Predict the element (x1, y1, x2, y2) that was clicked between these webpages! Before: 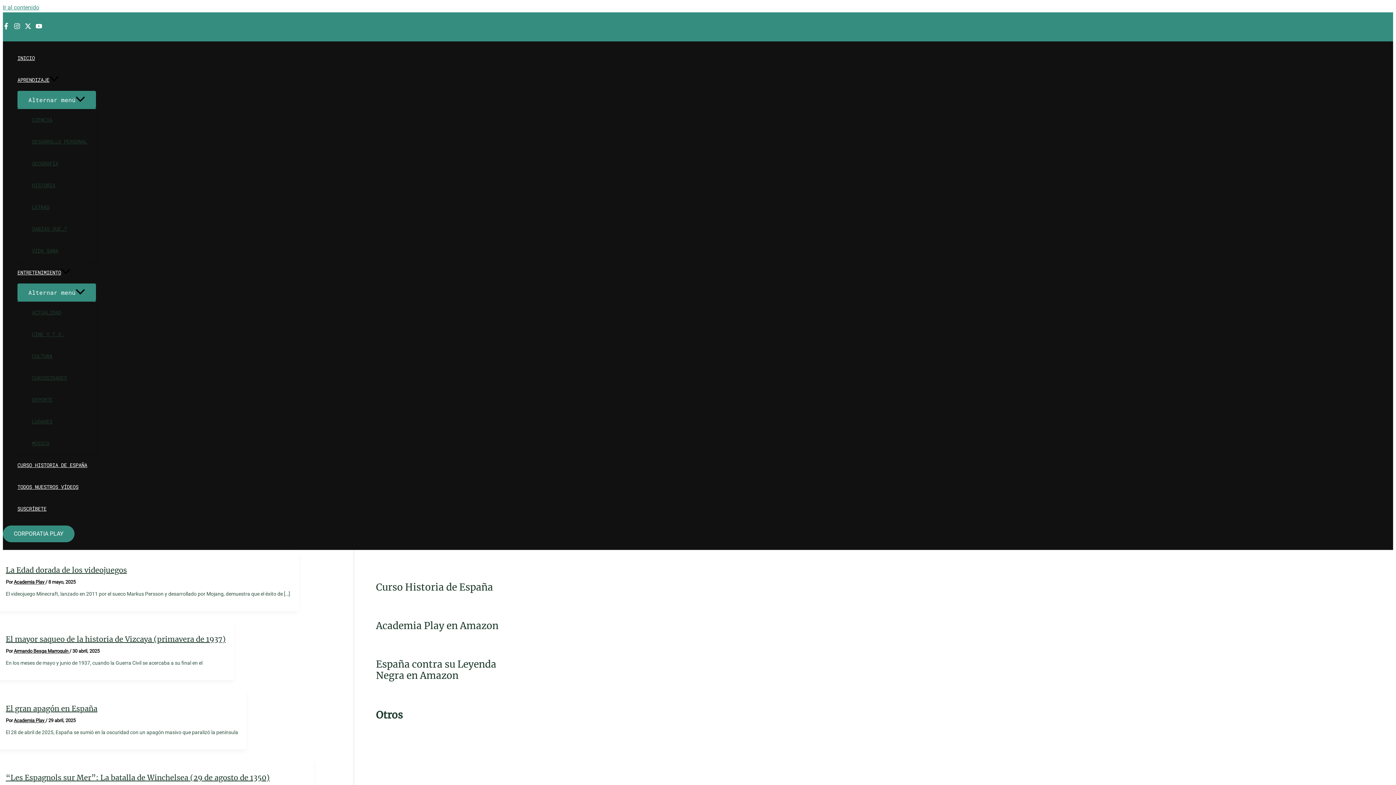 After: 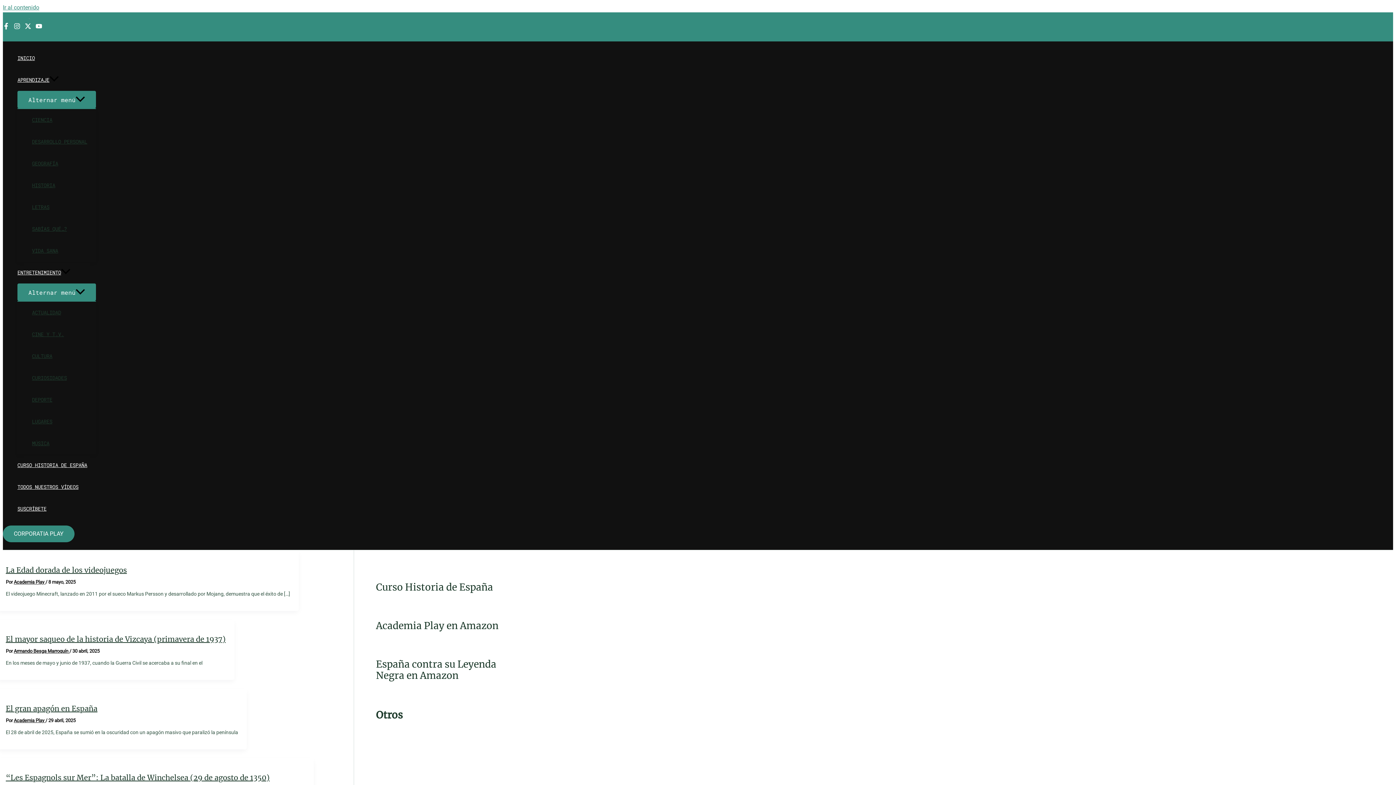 Action: bbox: (13, 24, 20, 31) label: Instagram